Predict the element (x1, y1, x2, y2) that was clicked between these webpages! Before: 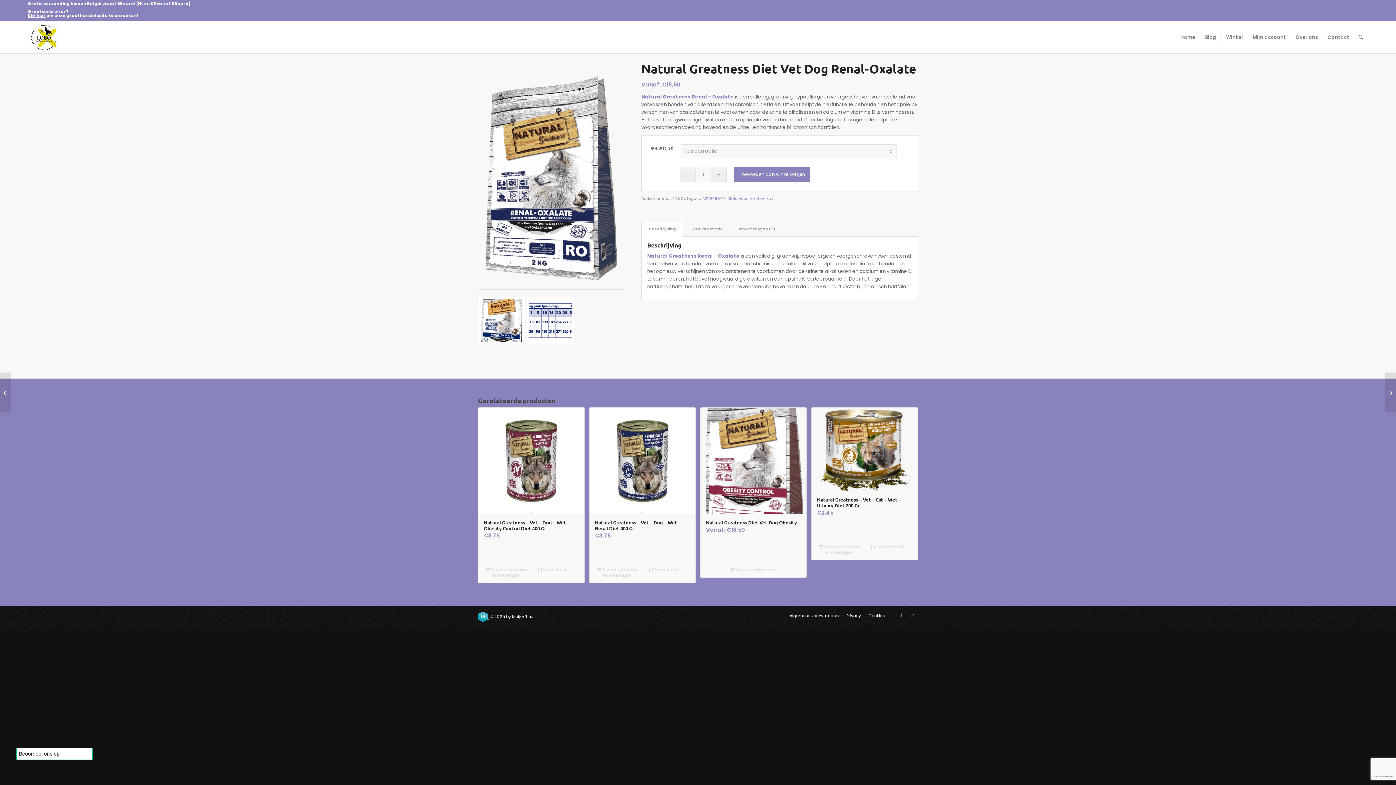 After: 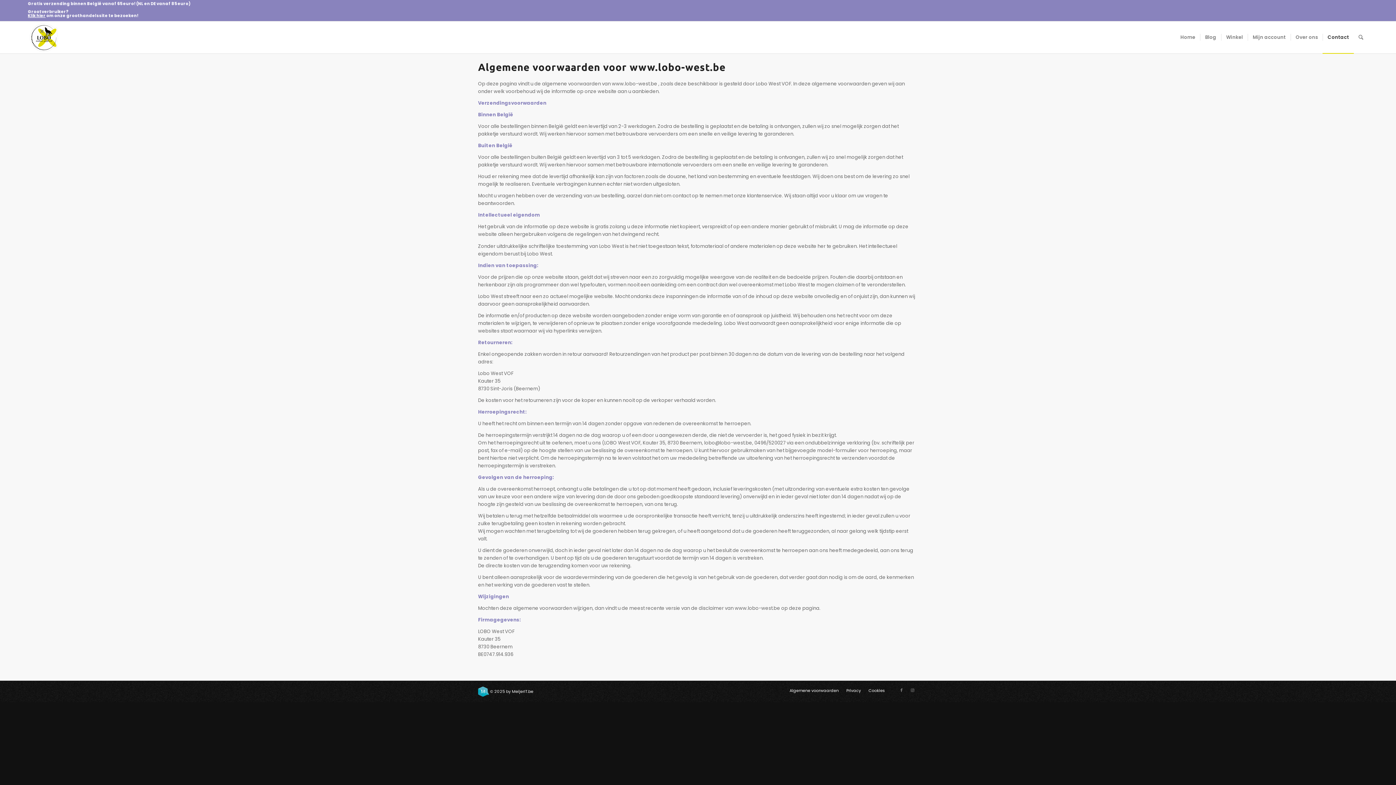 Action: bbox: (789, 613, 838, 618) label: Algemene voorwaarden